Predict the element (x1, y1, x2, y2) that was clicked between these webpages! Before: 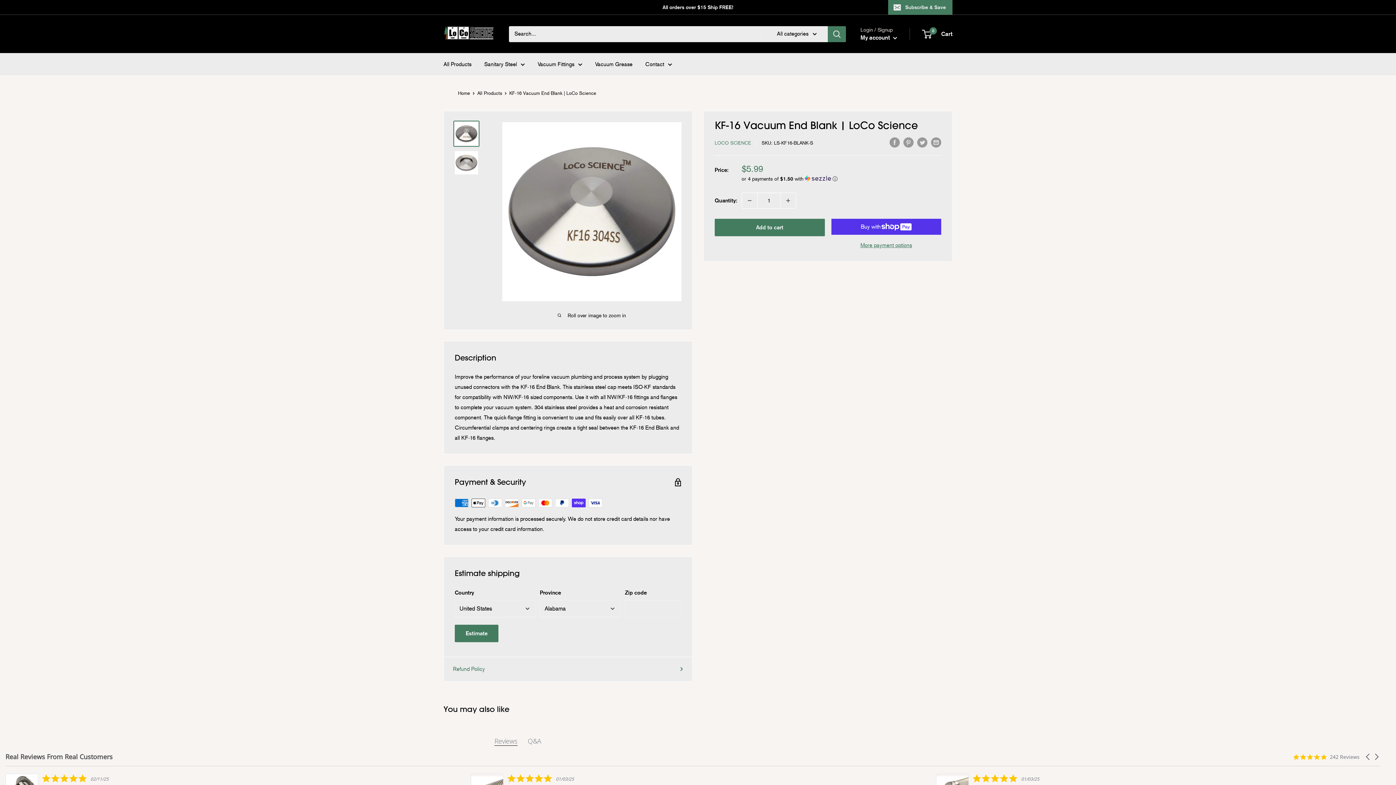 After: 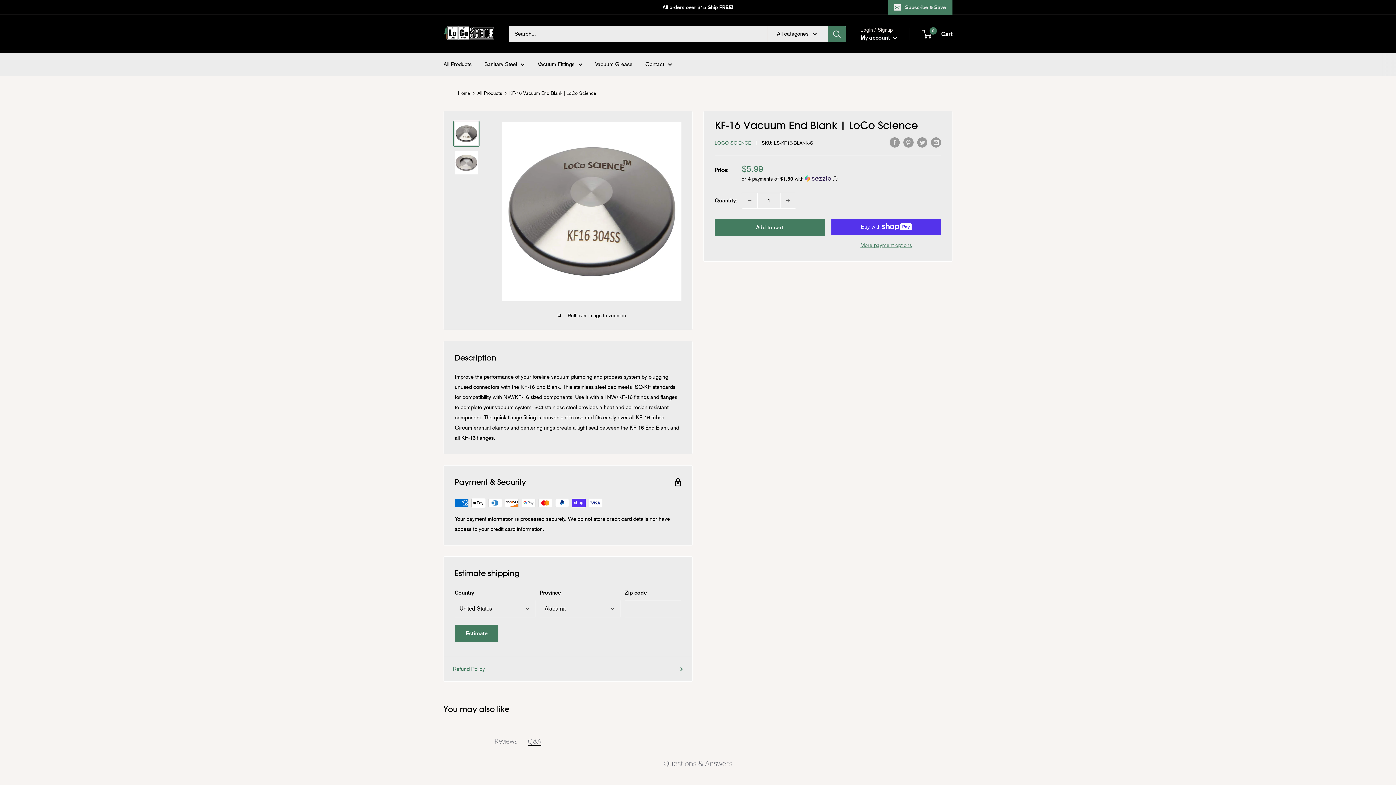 Action: bbox: (528, 737, 541, 746) label: Q&A